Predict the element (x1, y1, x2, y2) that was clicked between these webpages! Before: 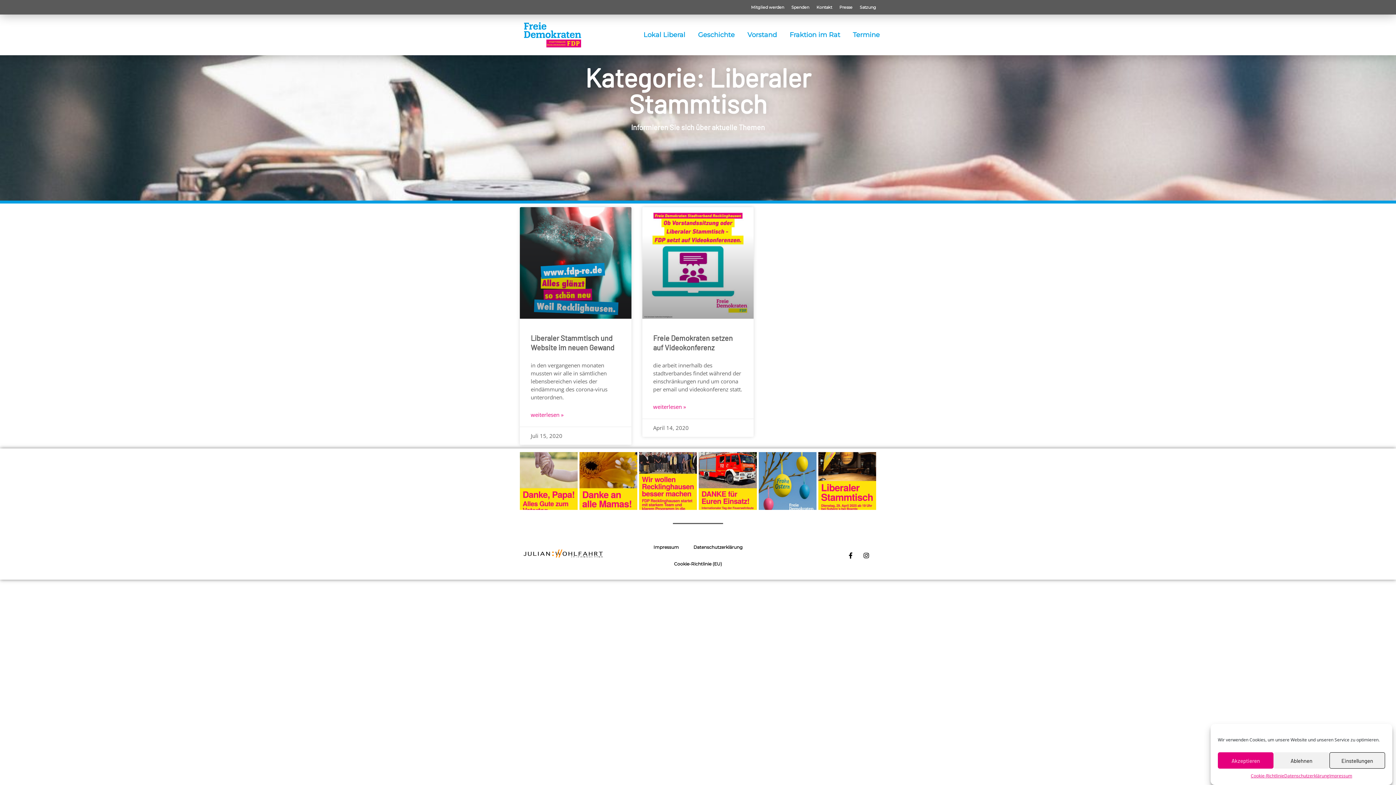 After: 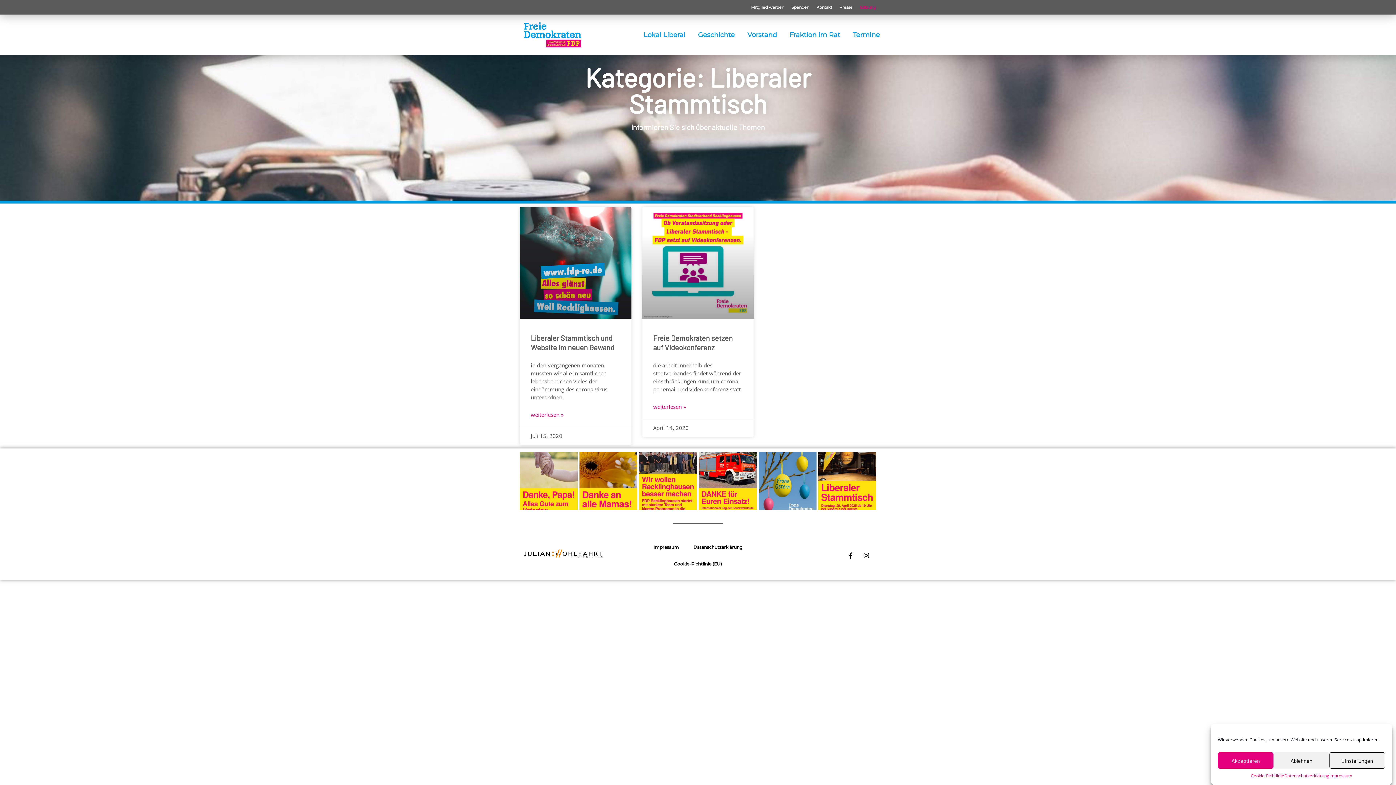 Action: bbox: (856, 3, 880, 10) label: Satzung